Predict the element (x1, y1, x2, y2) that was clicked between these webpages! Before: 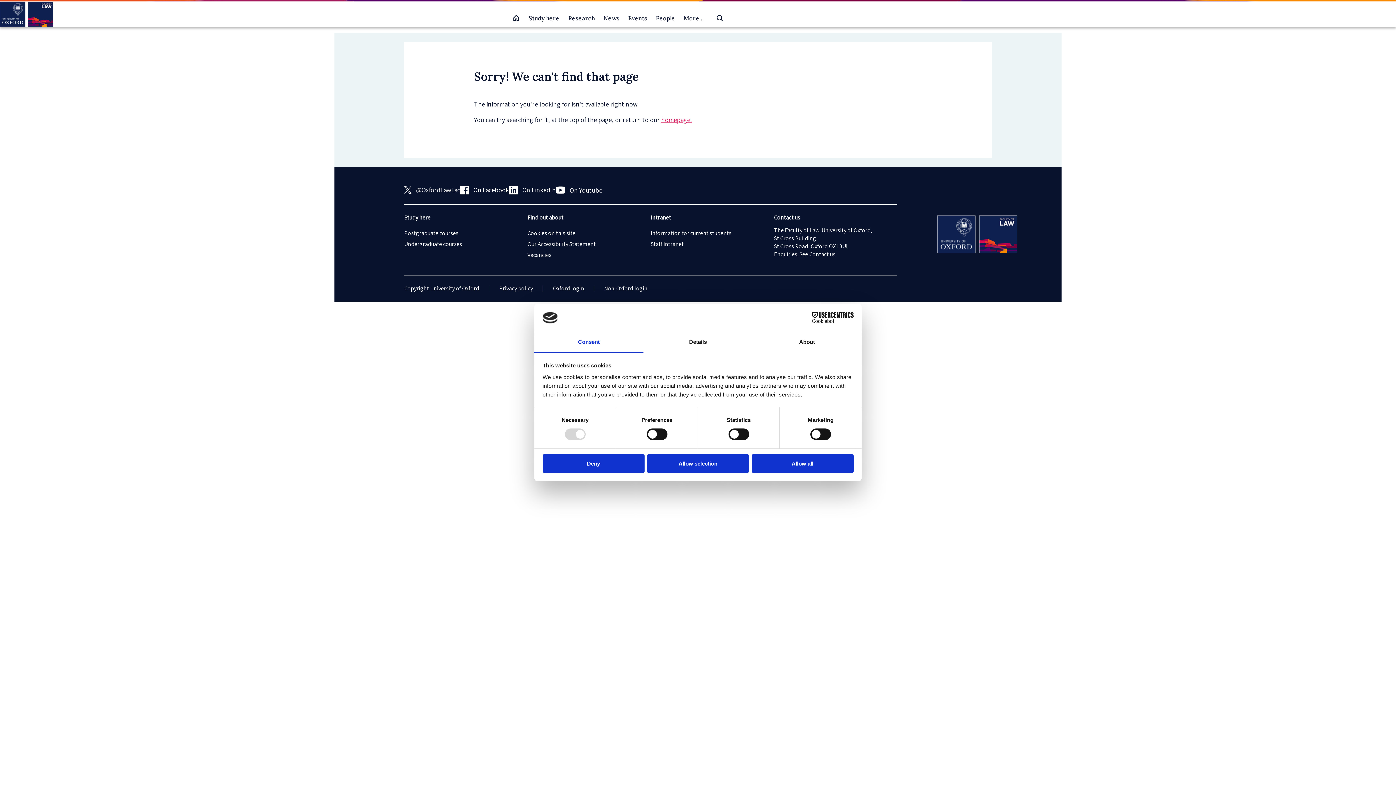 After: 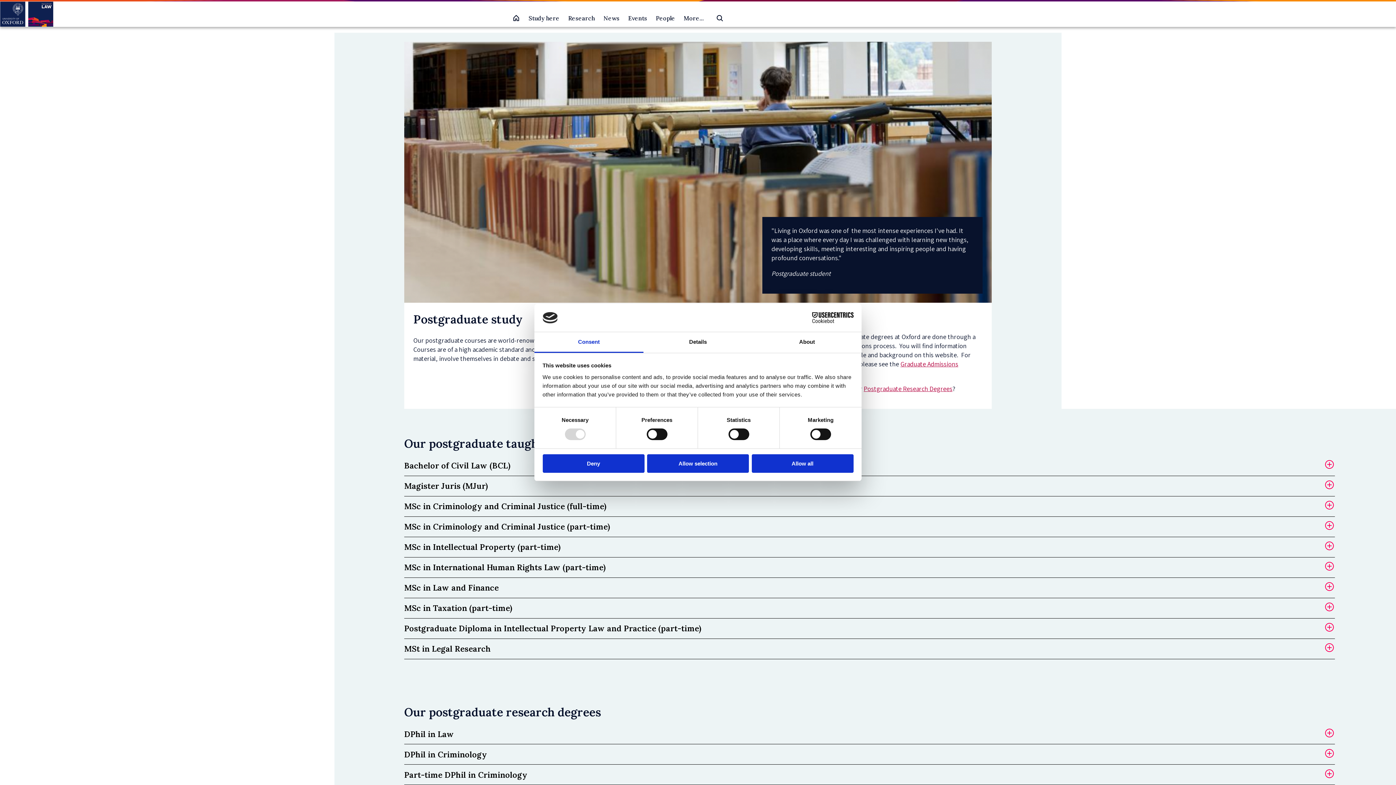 Action: bbox: (404, 229, 518, 237) label: Postgraduate courses